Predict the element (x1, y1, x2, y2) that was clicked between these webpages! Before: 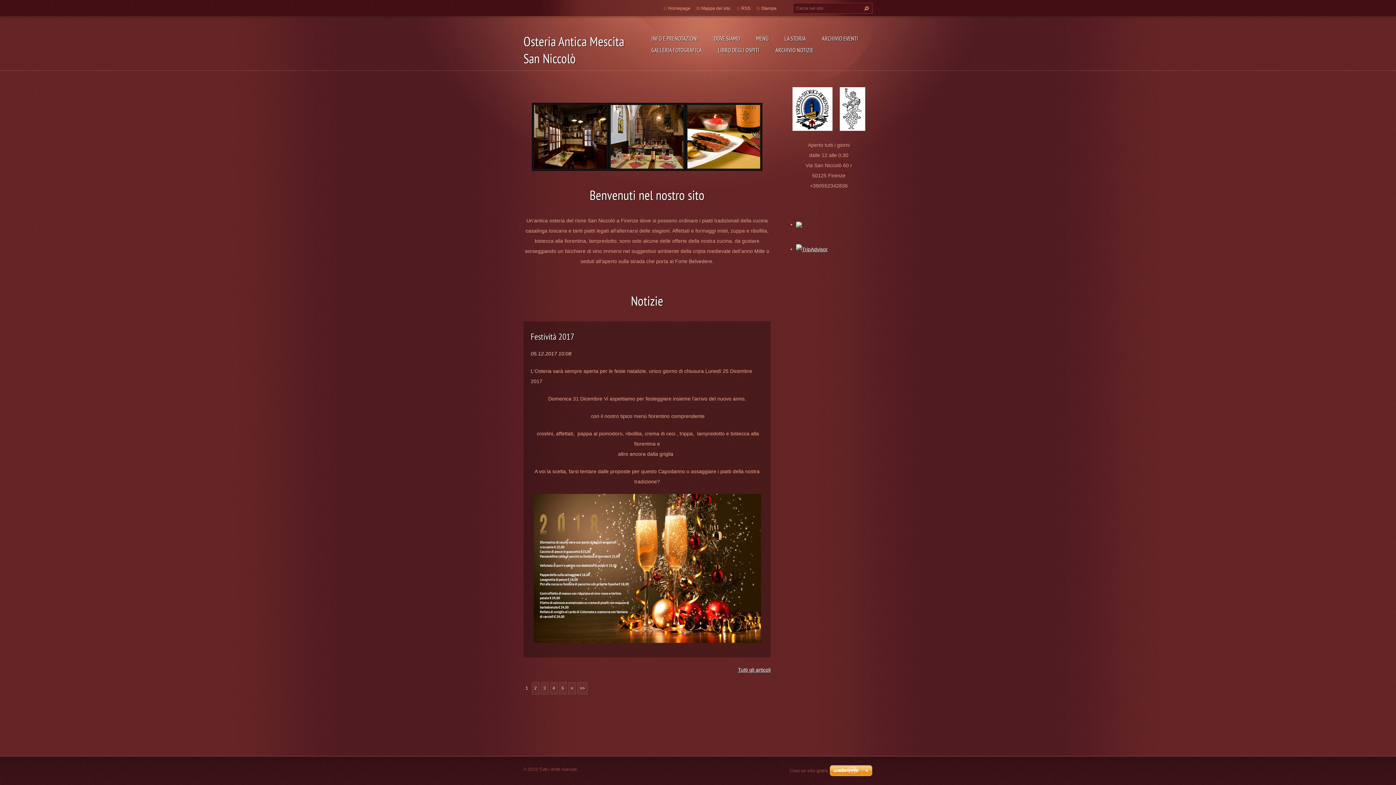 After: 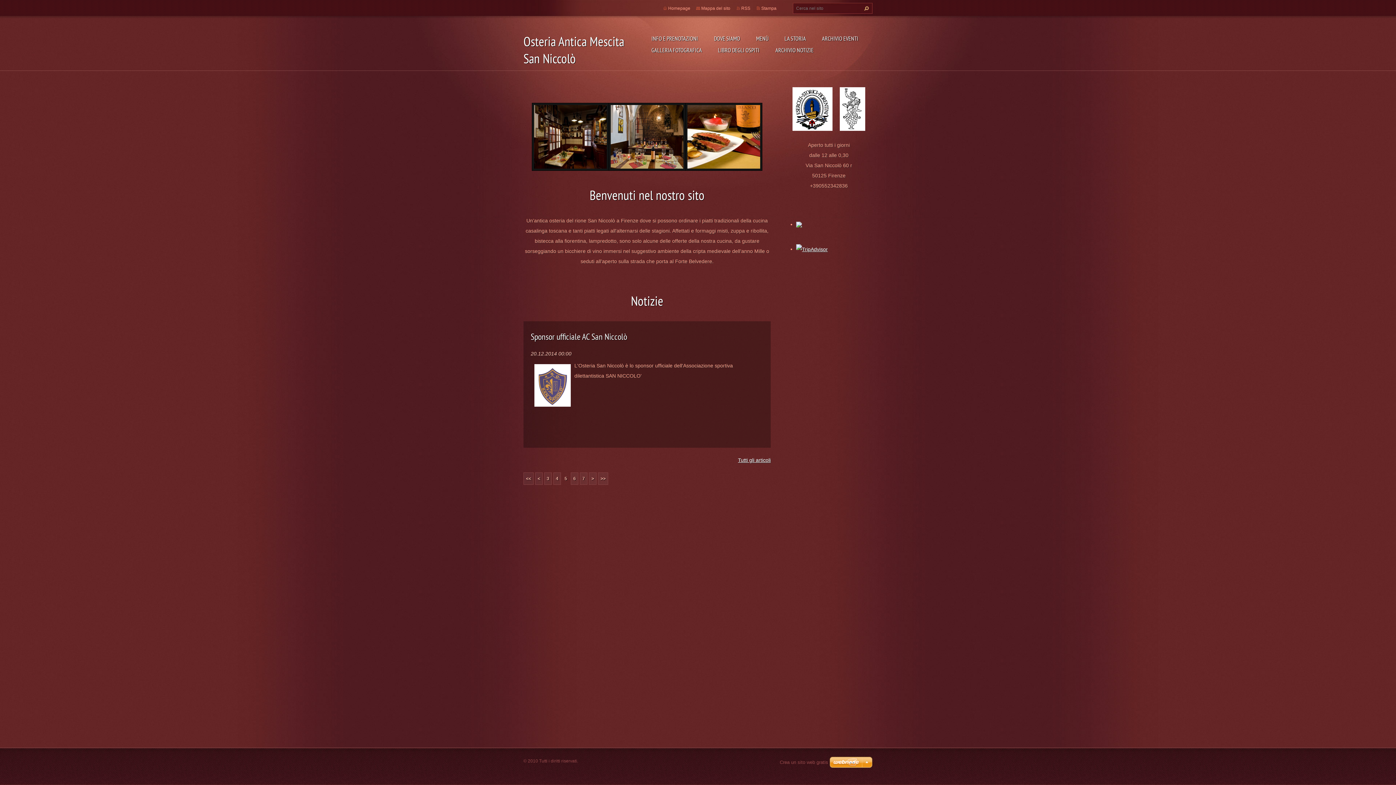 Action: label: 5 bbox: (559, 685, 566, 691)